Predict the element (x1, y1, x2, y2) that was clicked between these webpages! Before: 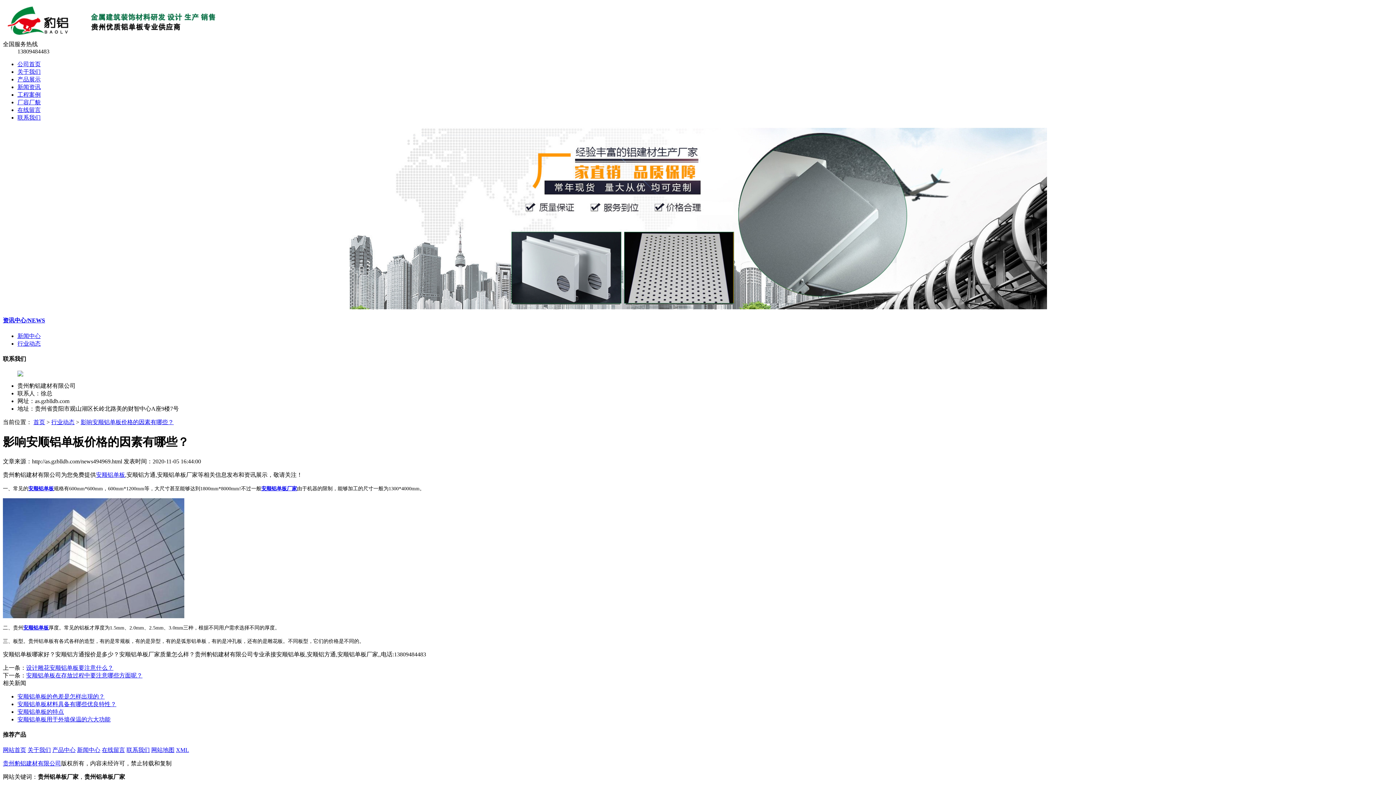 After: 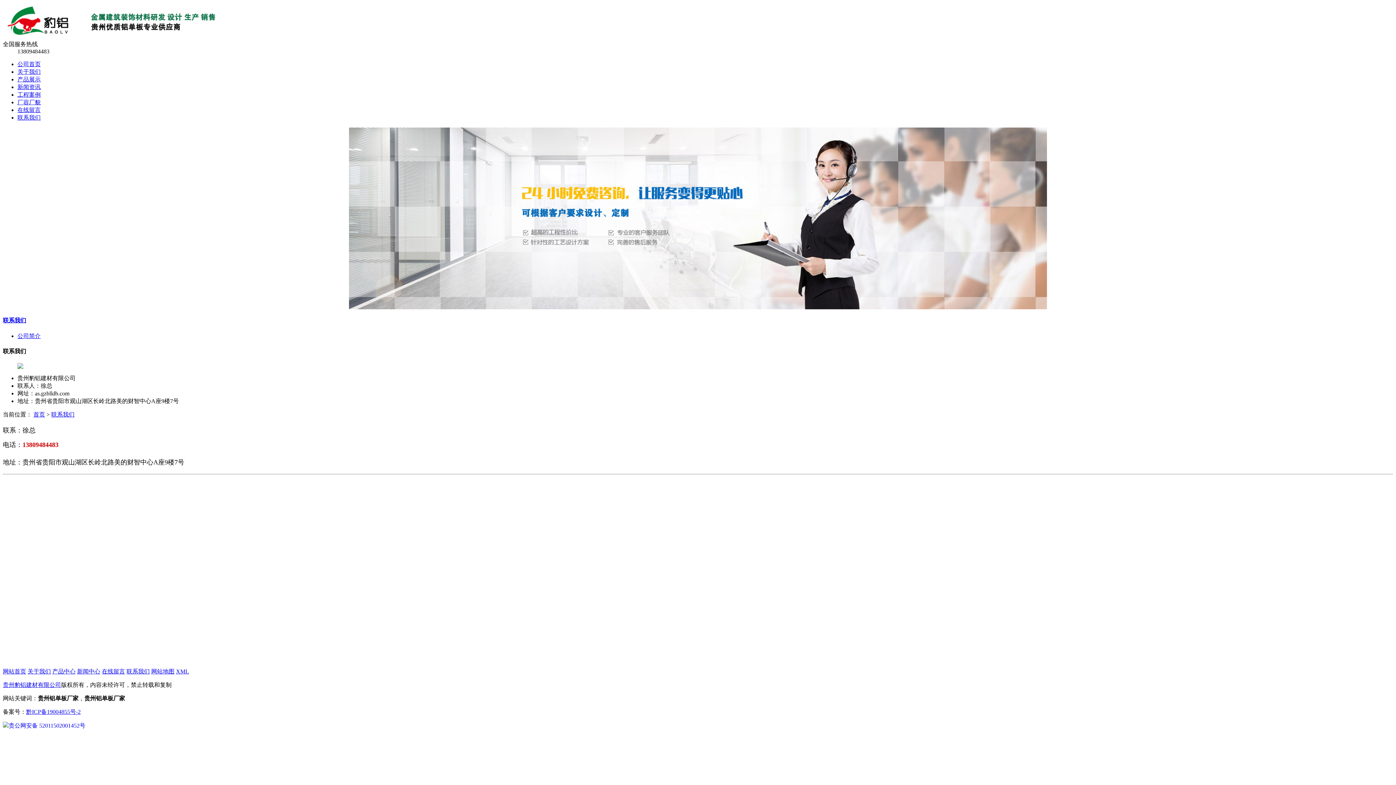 Action: bbox: (17, 114, 40, 120) label: 联系我们